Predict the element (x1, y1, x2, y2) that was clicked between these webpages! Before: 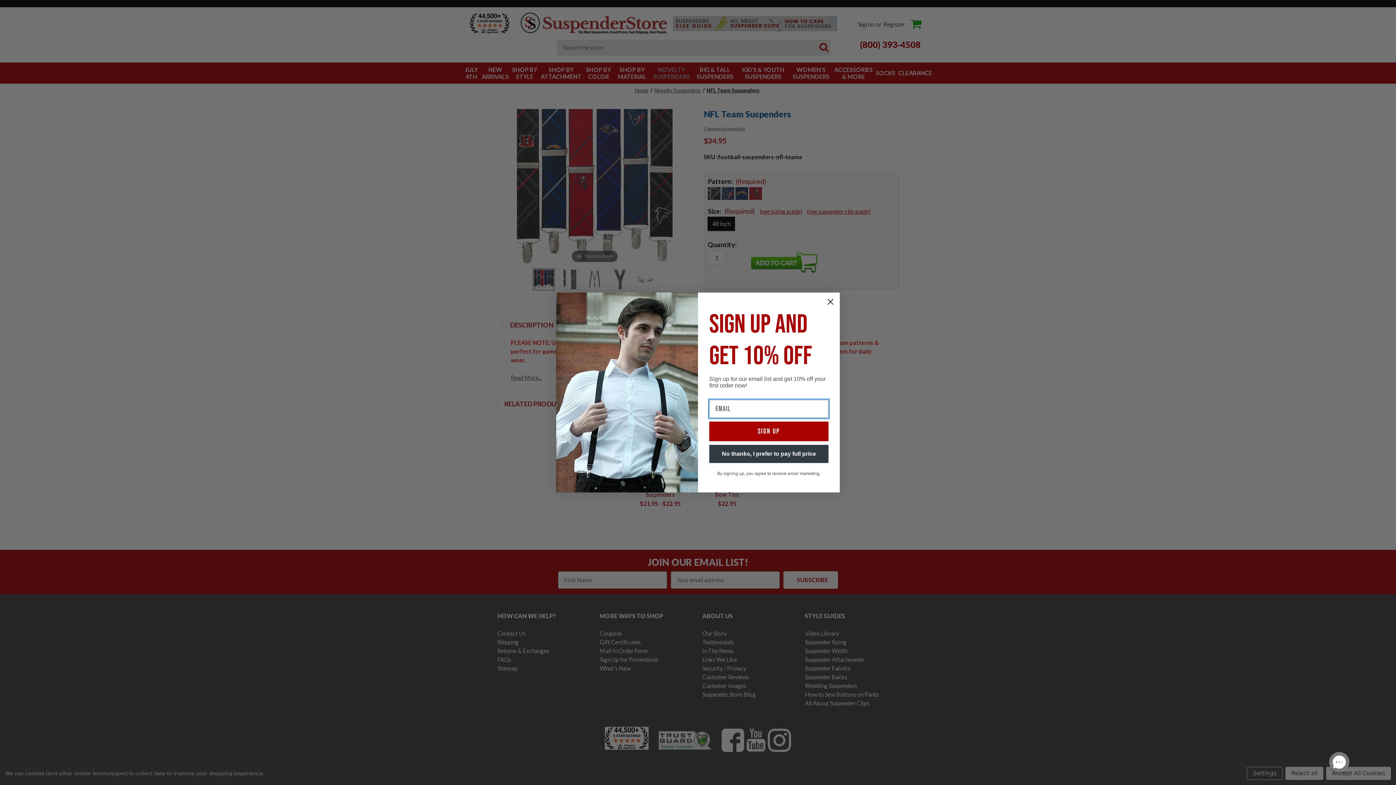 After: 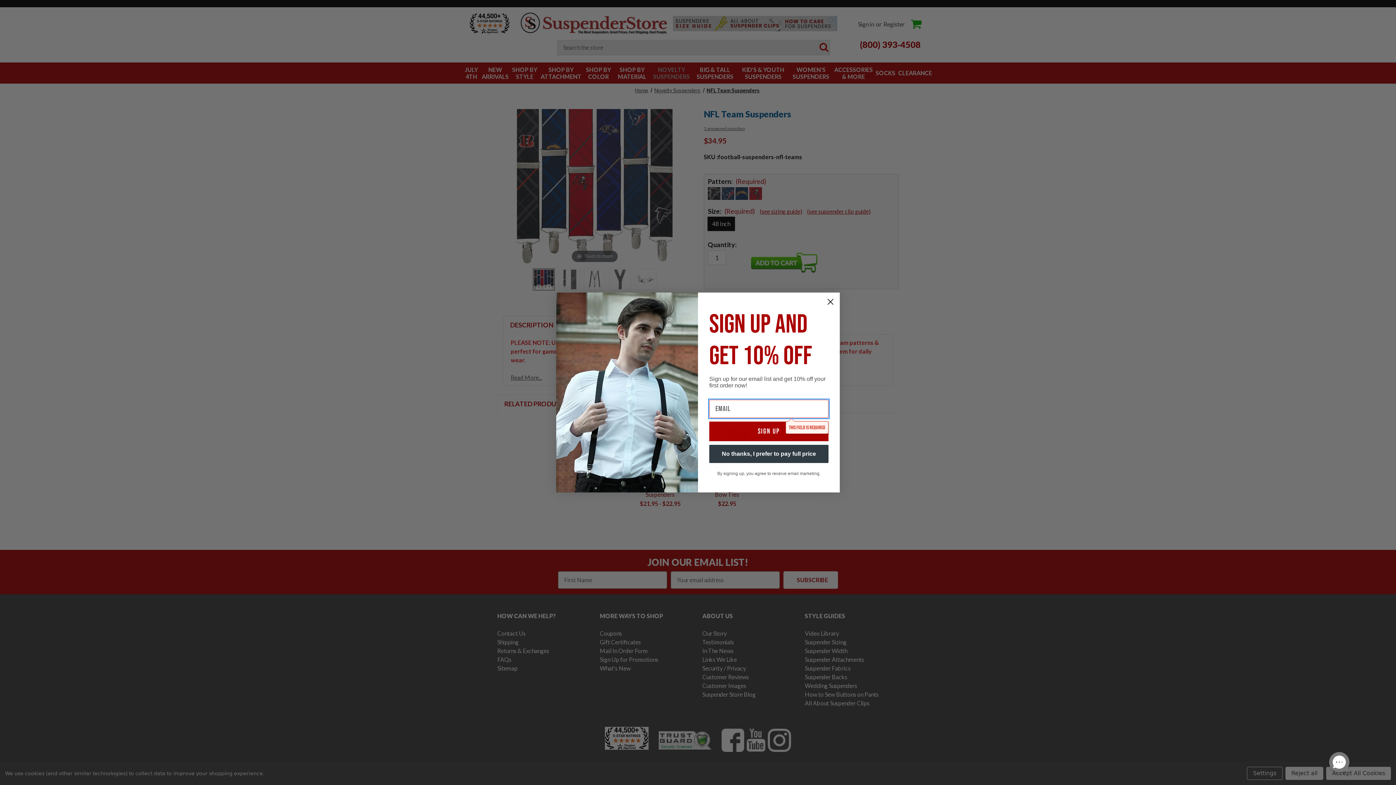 Action: label: SIGN UP bbox: (709, 421, 828, 441)